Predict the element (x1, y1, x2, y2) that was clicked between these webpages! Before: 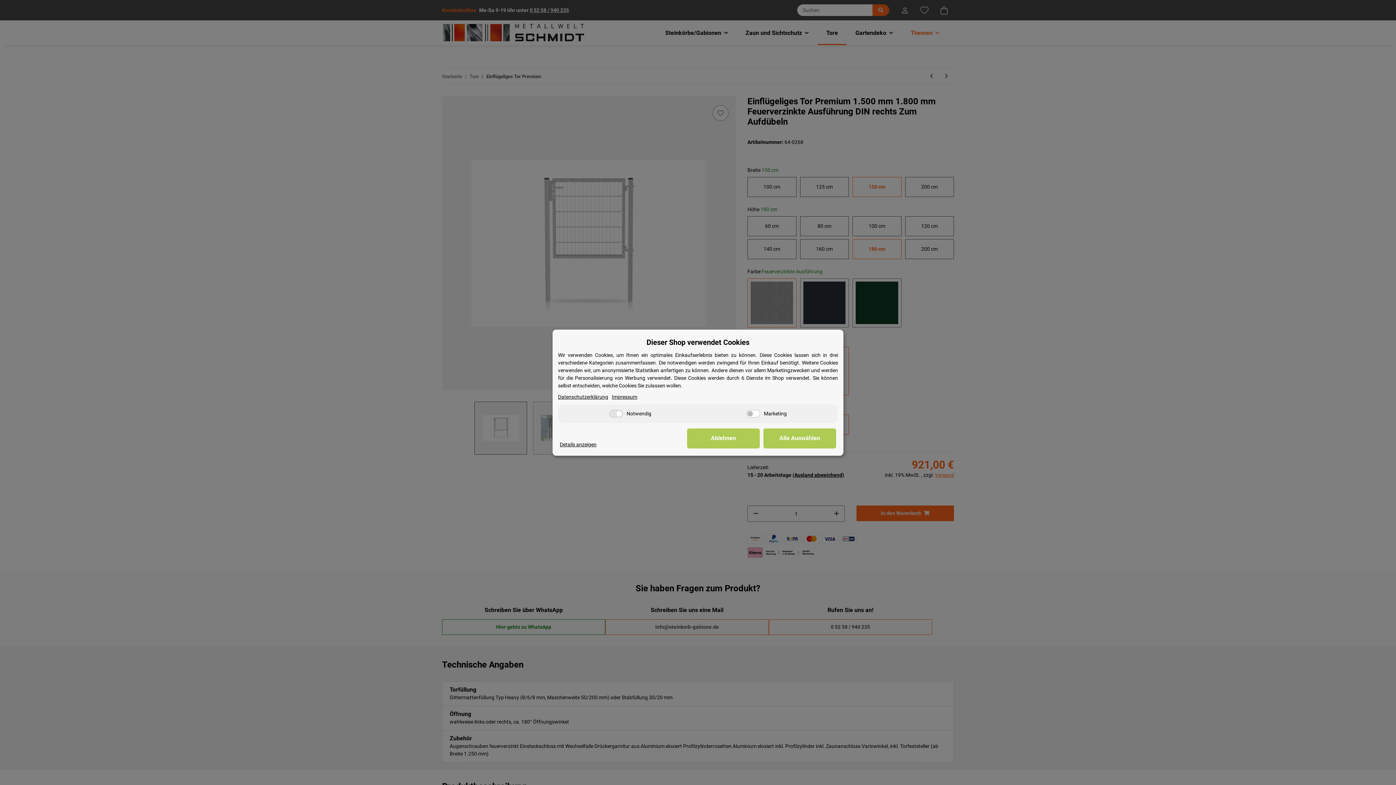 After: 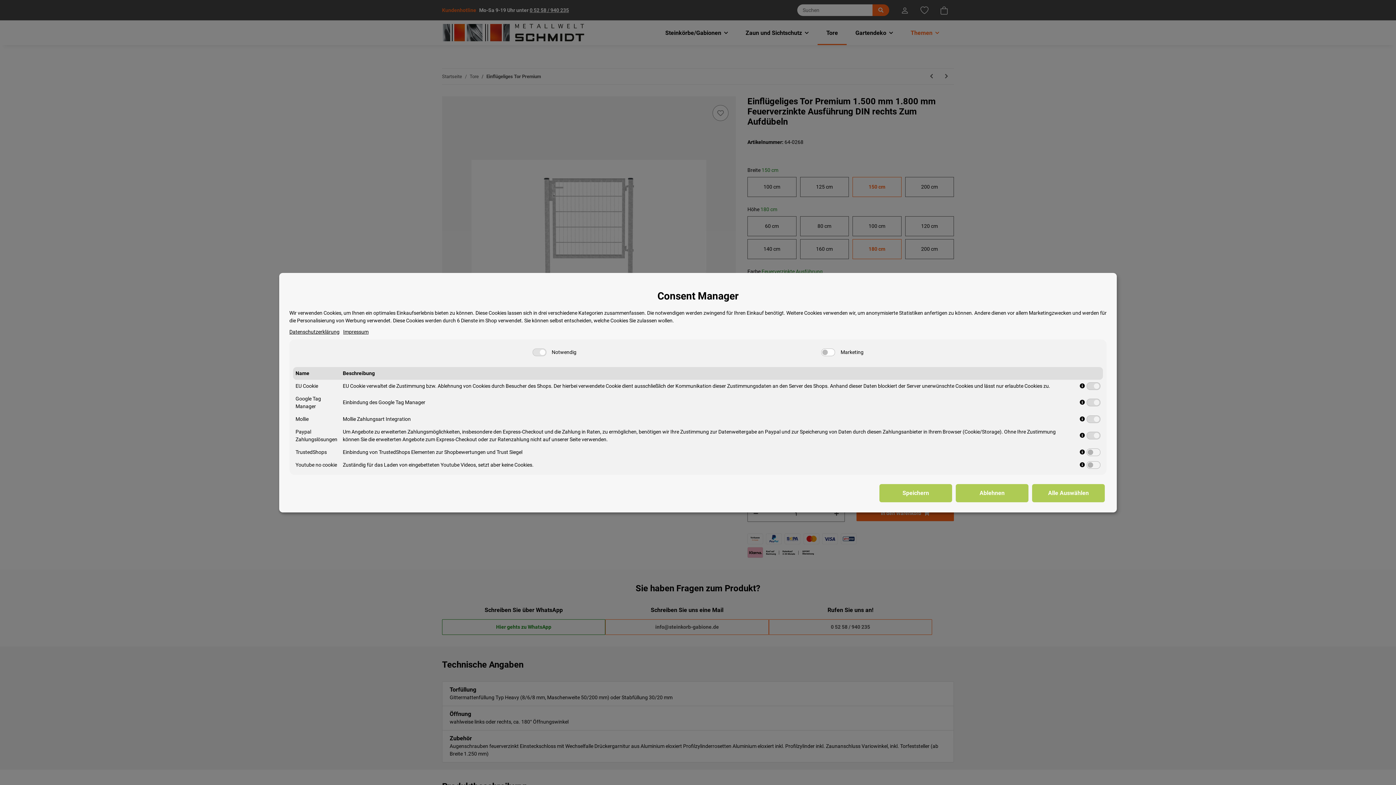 Action: bbox: (560, 440, 596, 448) label: Details anzeigen